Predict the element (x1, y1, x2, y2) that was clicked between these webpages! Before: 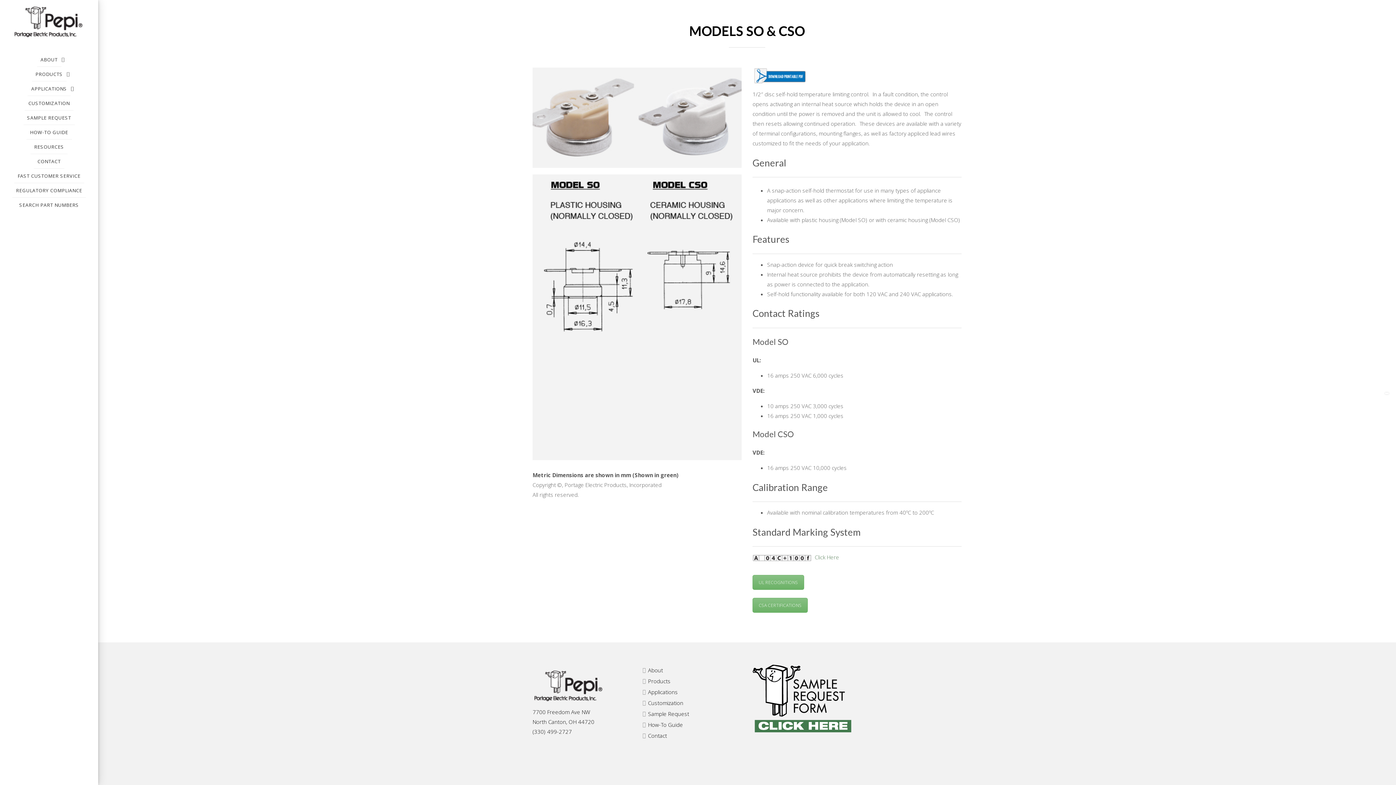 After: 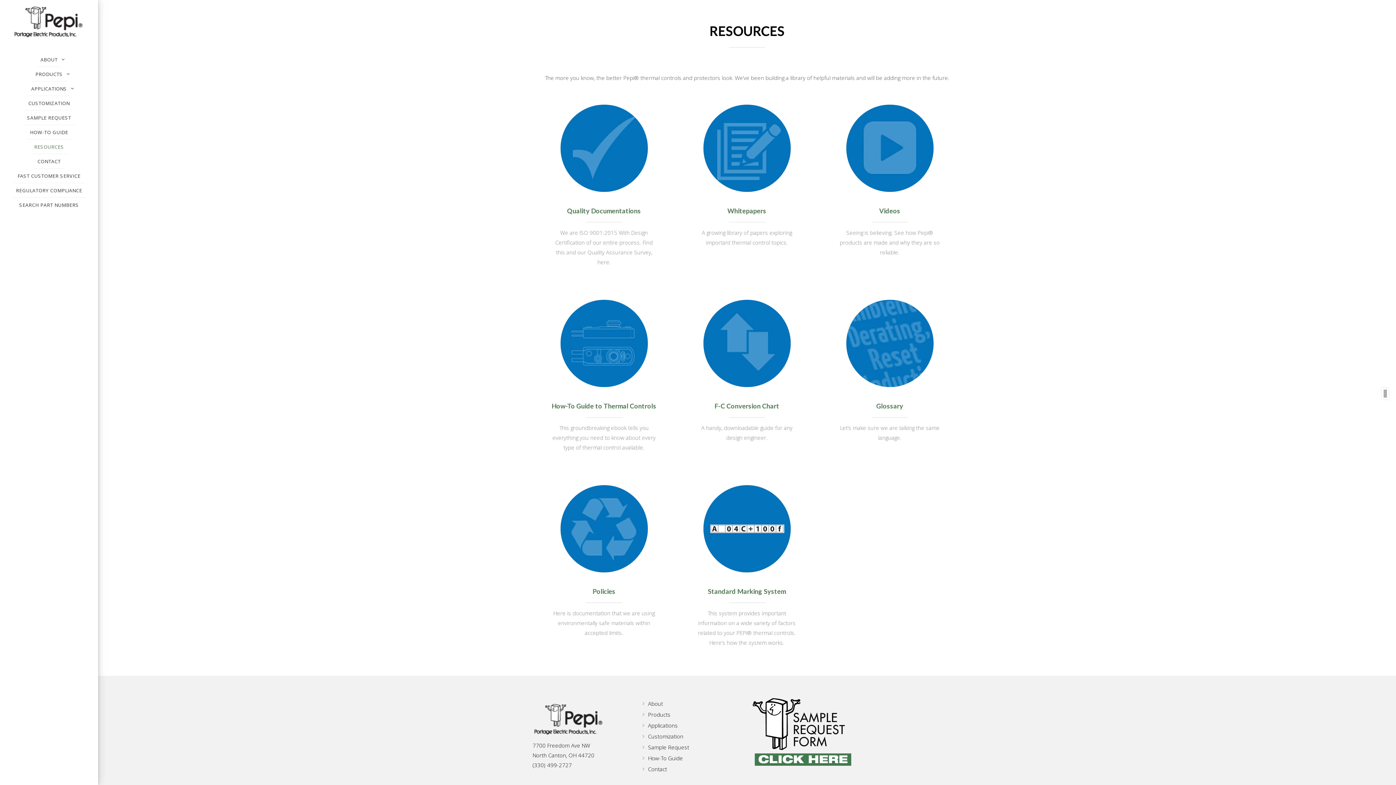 Action: bbox: (0, 139, 98, 154) label: RESOURCES